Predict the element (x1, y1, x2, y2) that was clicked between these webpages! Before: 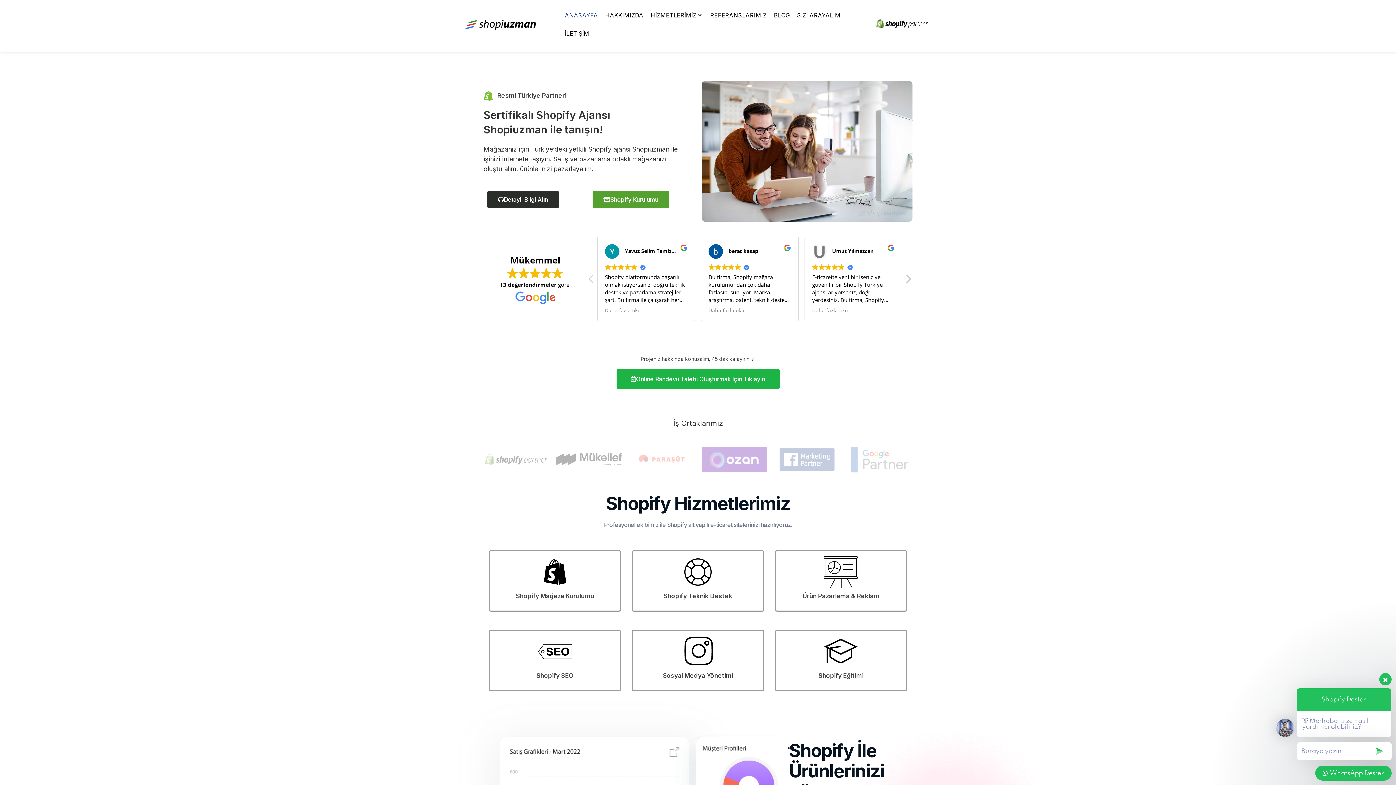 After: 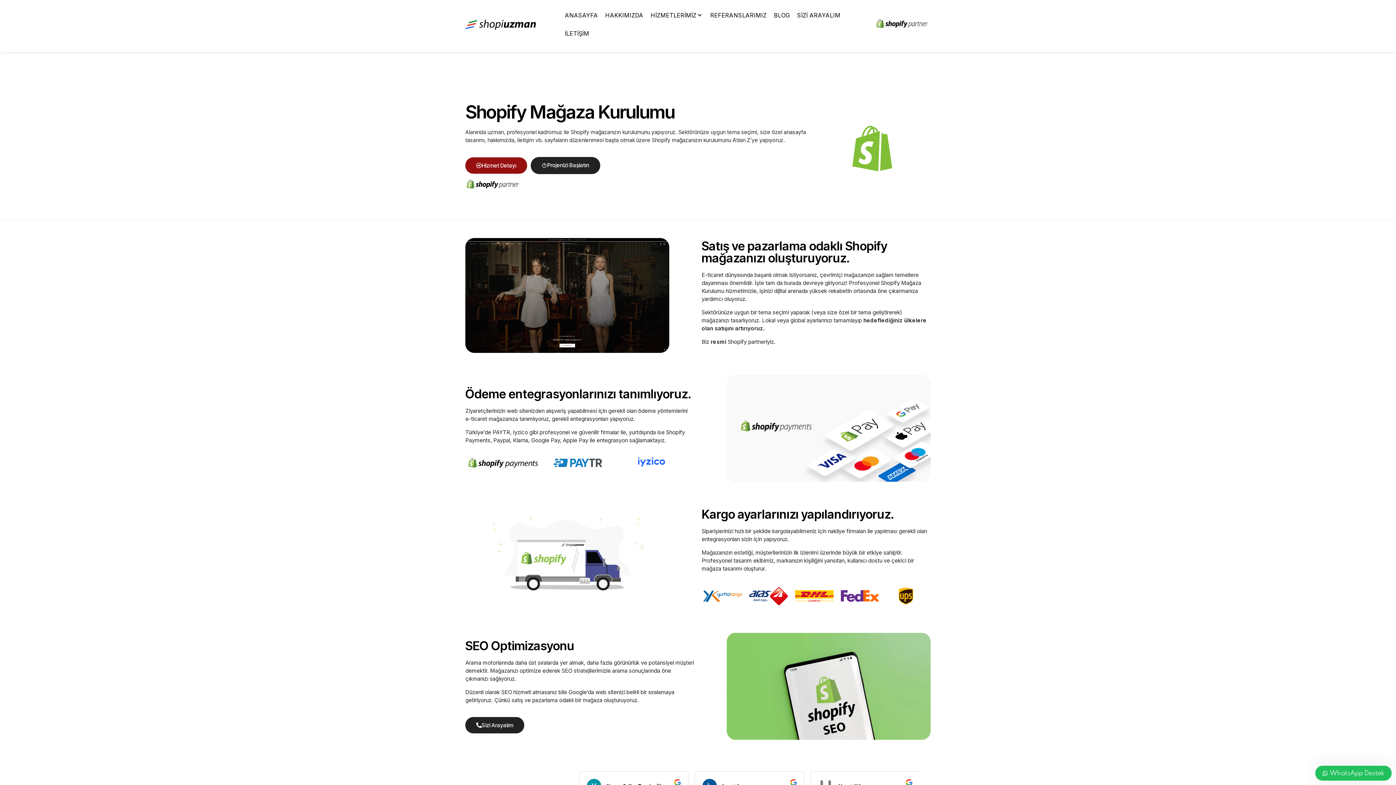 Action: bbox: (538, 555, 572, 589)